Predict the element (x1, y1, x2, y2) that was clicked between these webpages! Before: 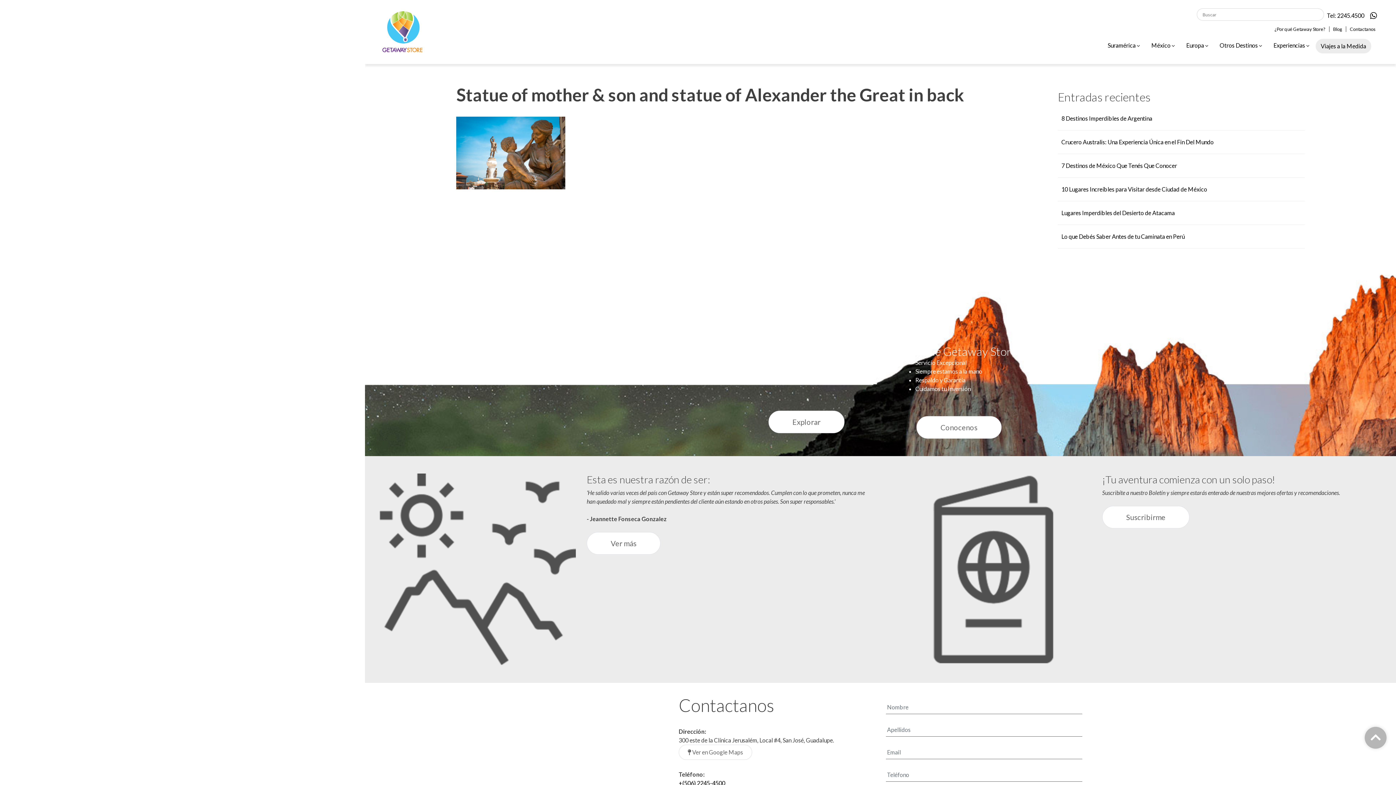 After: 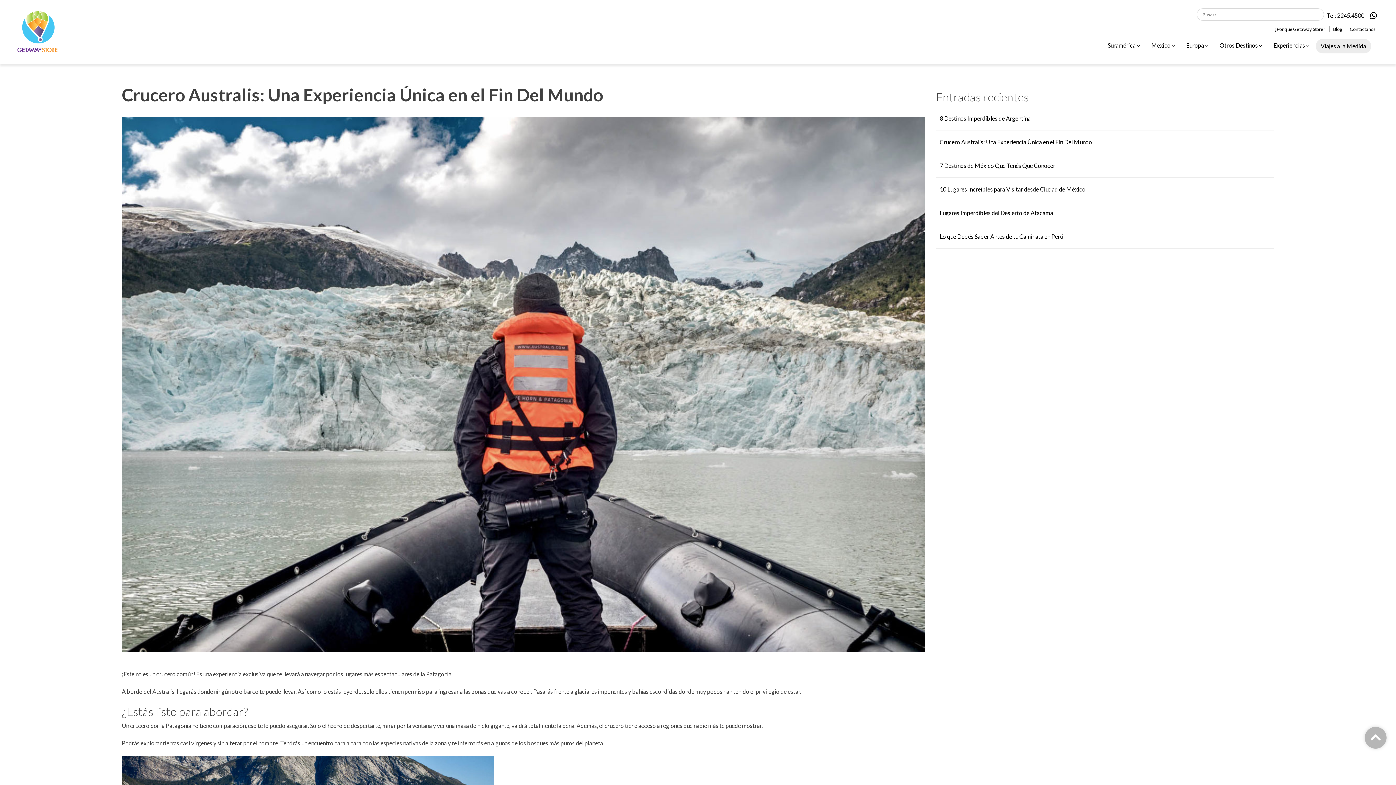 Action: label: Crucero Australis: Una Experiencia Única en el Fin Del Mundo bbox: (1061, 138, 1214, 145)